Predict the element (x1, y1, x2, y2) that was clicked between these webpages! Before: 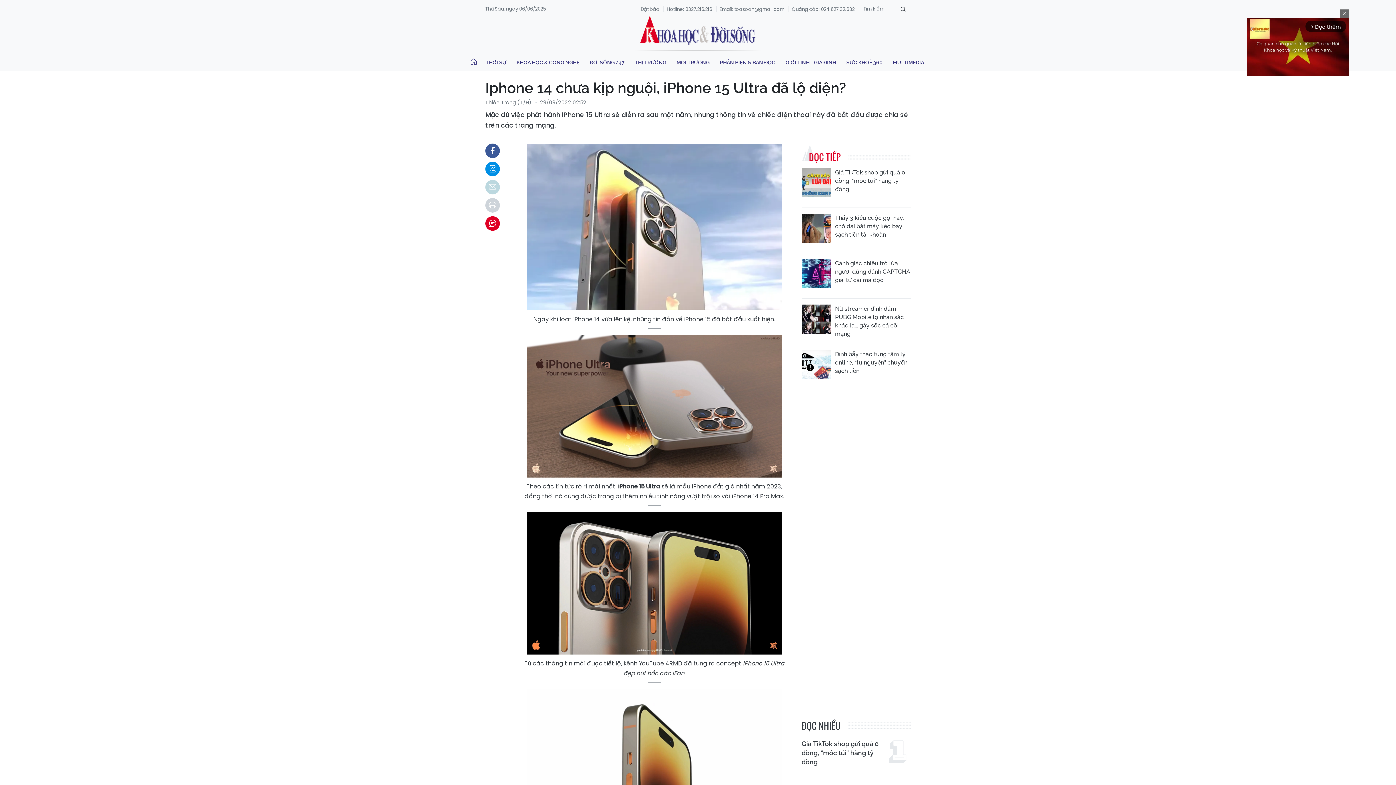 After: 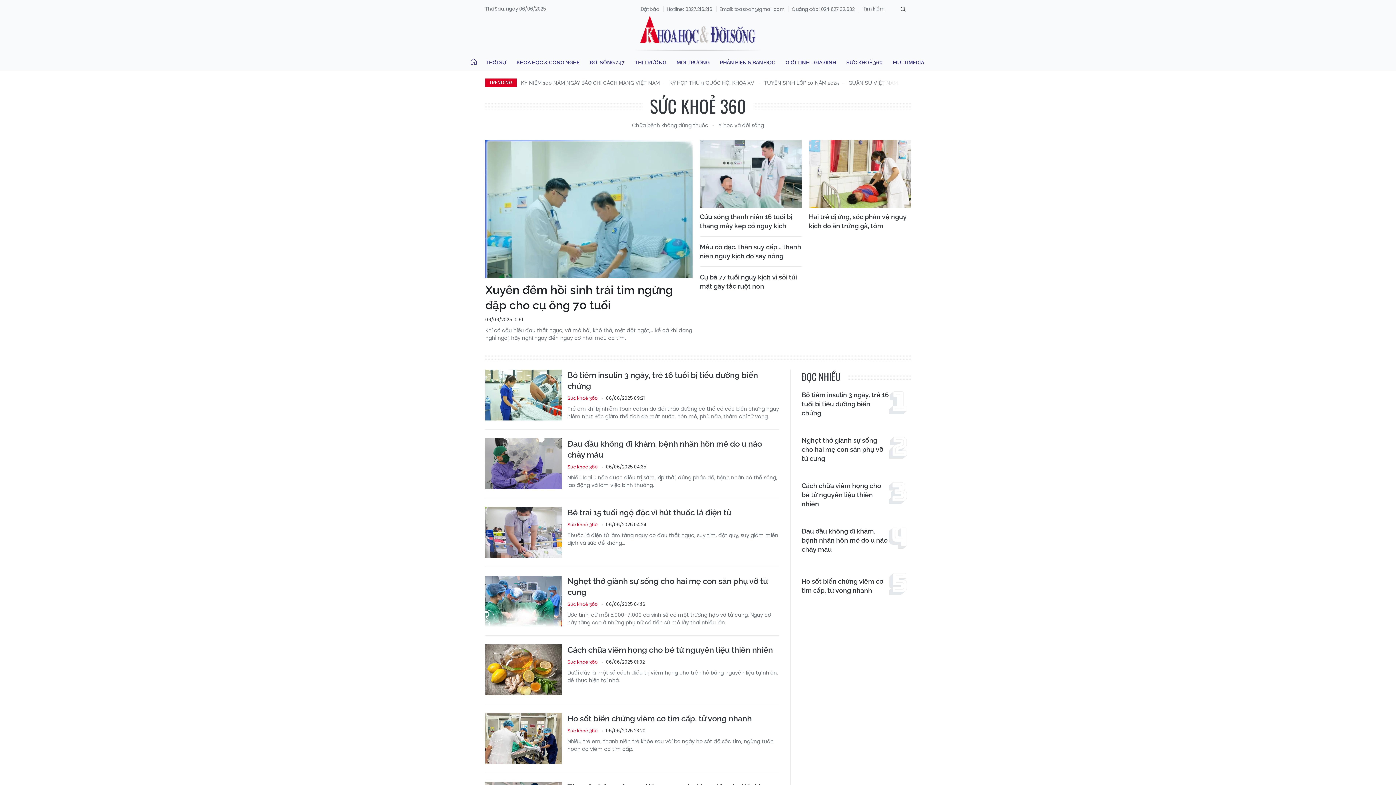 Action: label: SỨC KHOẺ 360 bbox: (843, 58, 885, 70)